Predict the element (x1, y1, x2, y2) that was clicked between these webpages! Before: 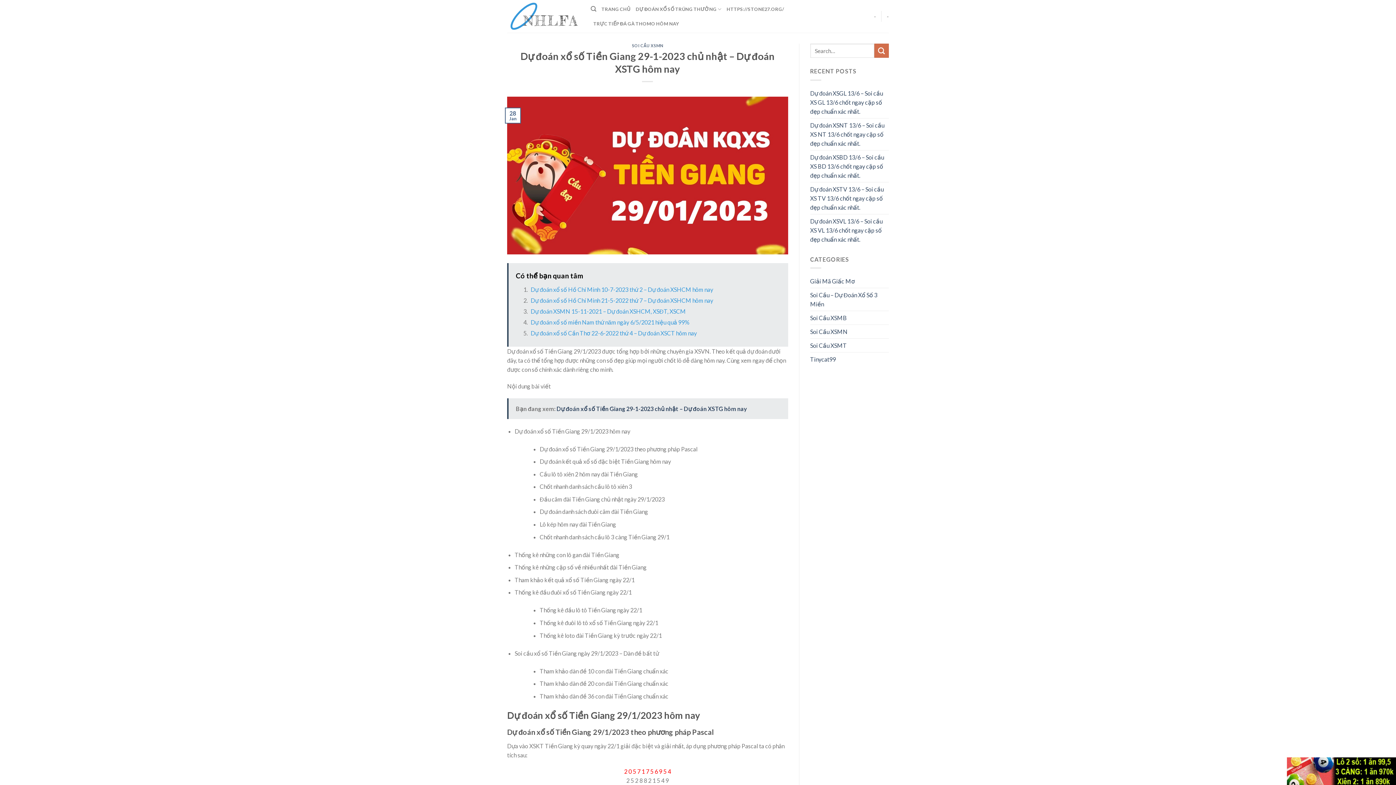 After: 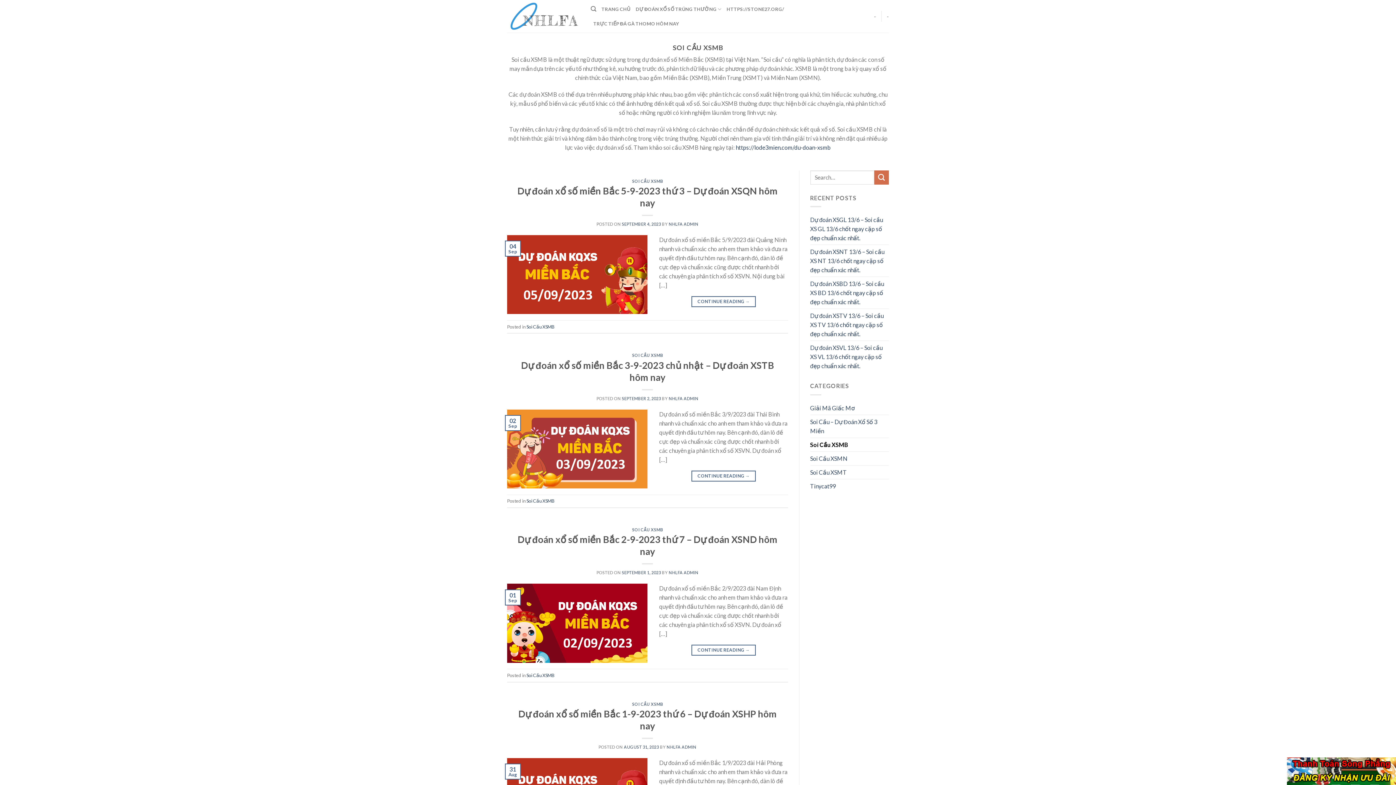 Action: bbox: (810, 311, 847, 324) label: Soi Cầu XSMB